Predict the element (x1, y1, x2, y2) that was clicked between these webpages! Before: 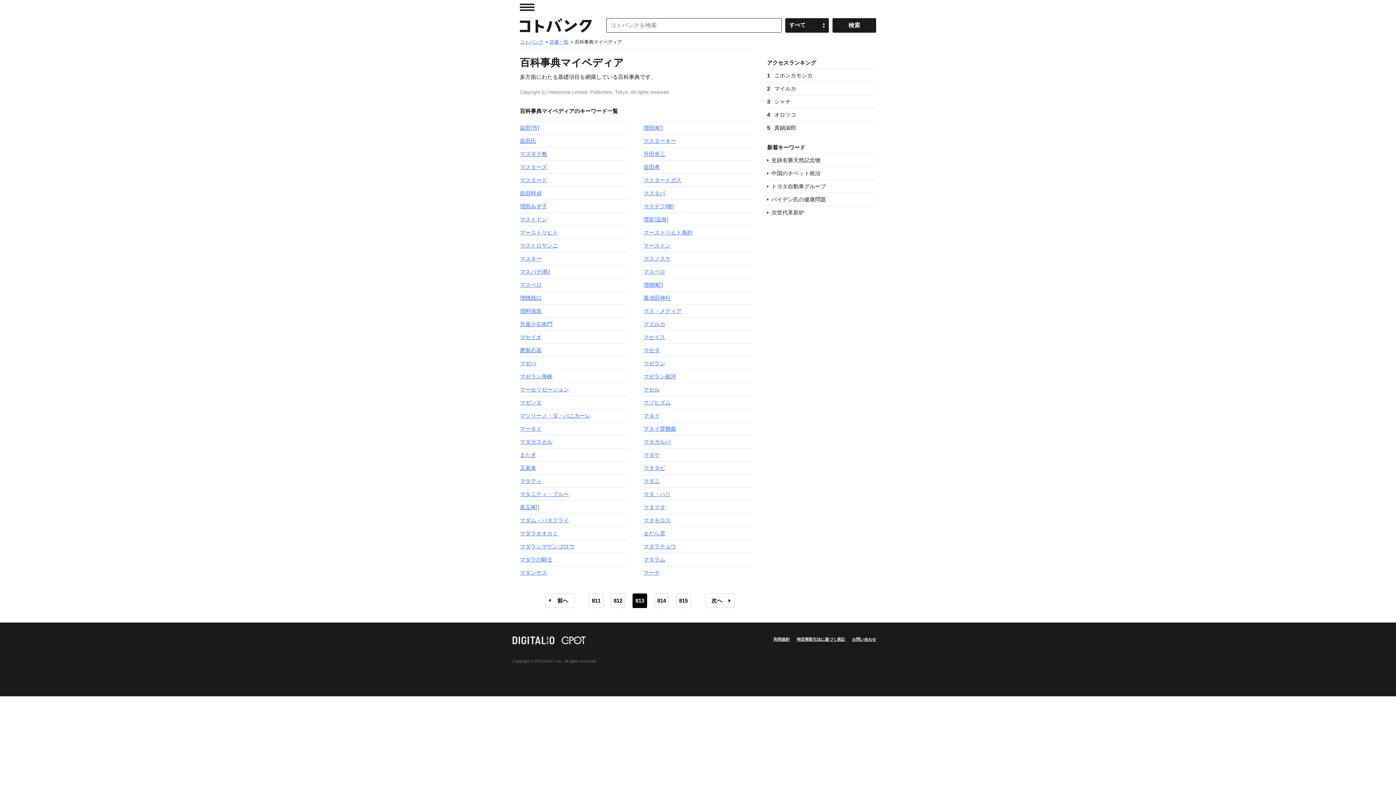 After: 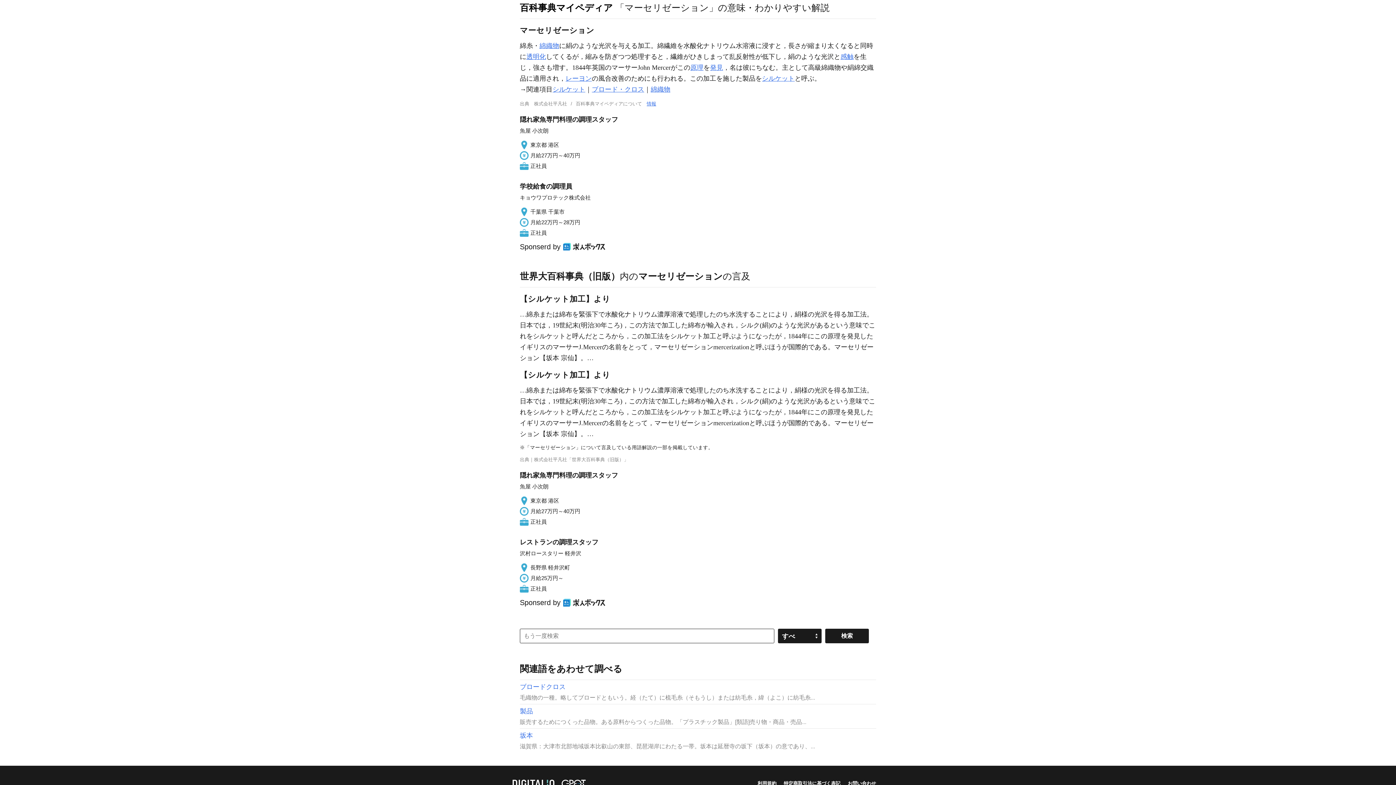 Action: bbox: (520, 386, 569, 392) label: マーセリゼーション